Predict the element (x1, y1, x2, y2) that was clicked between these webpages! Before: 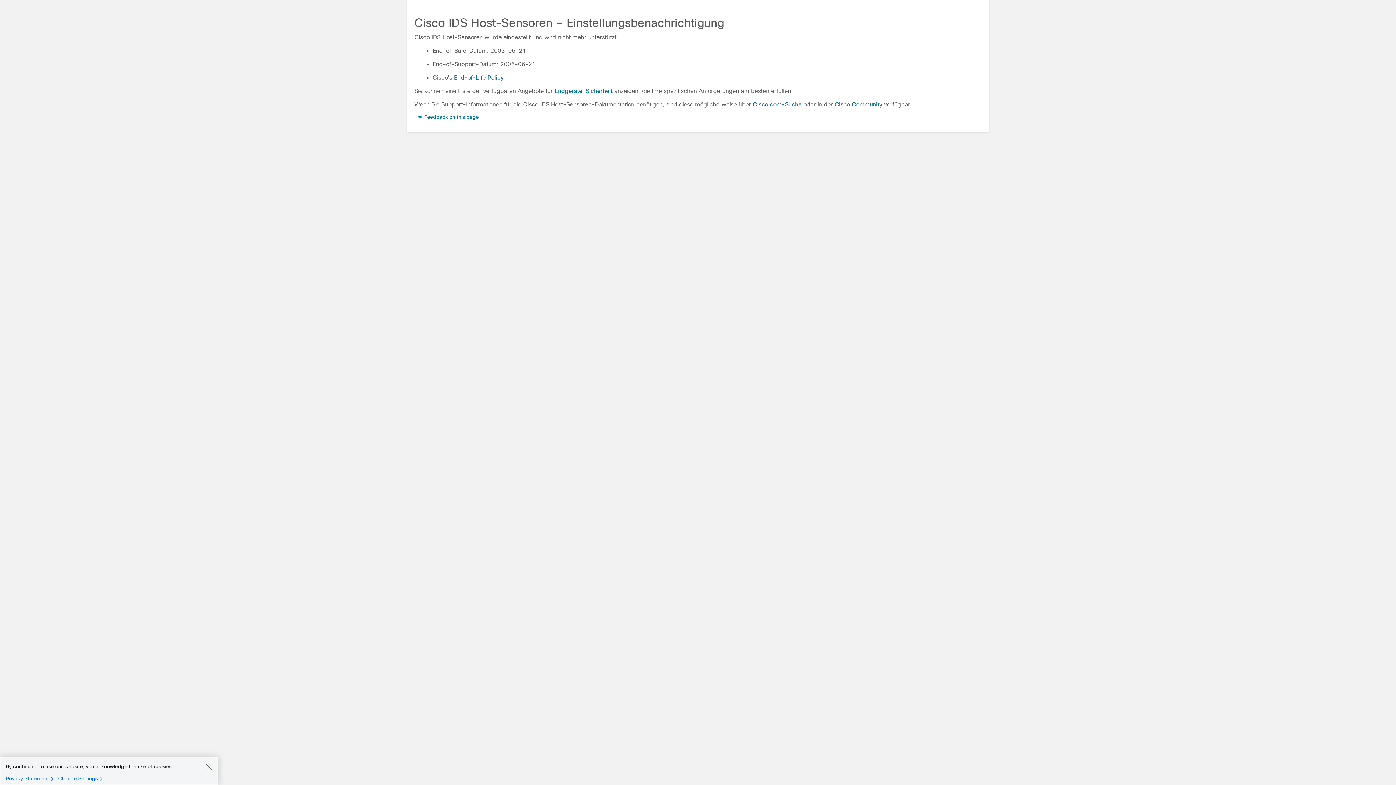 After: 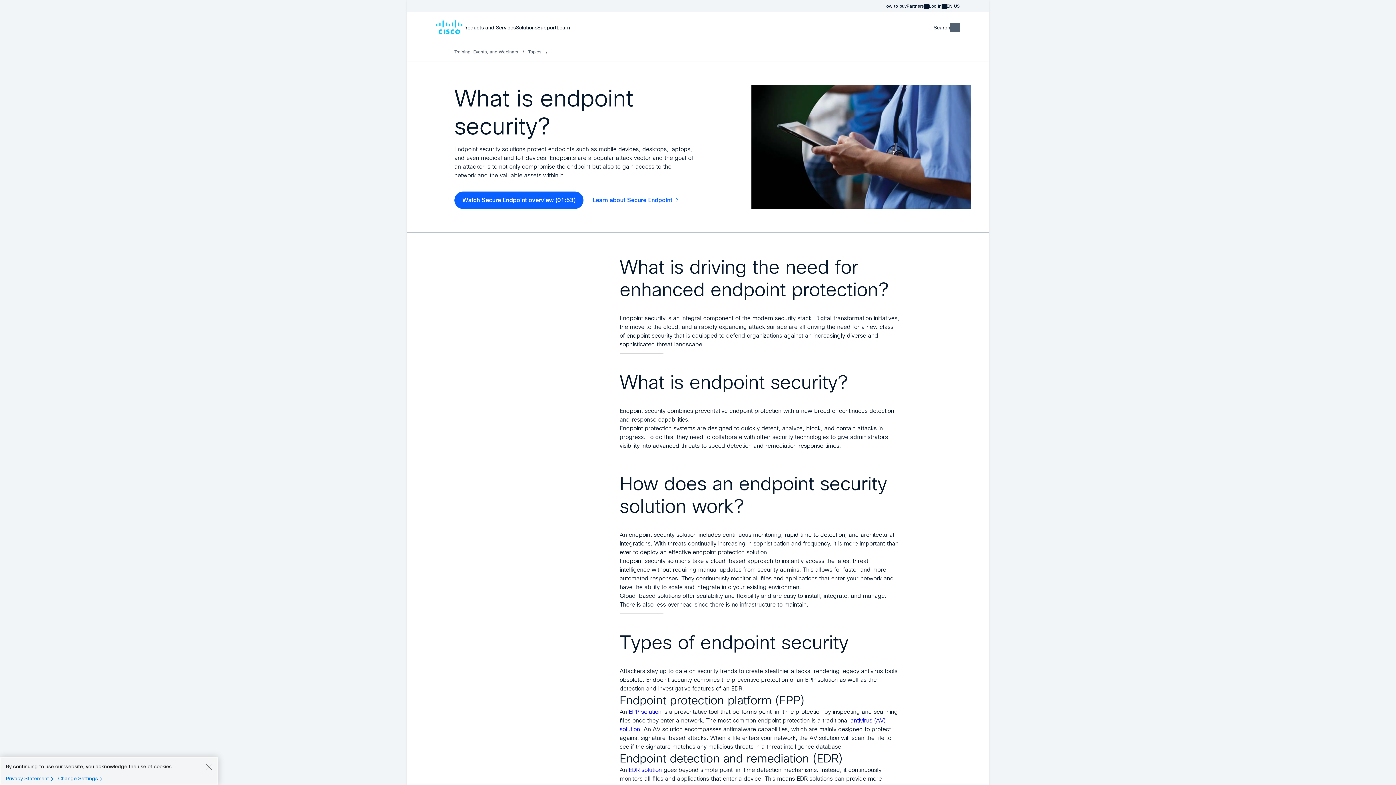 Action: label: Endgeräte-Sicherheit bbox: (554, 88, 612, 94)